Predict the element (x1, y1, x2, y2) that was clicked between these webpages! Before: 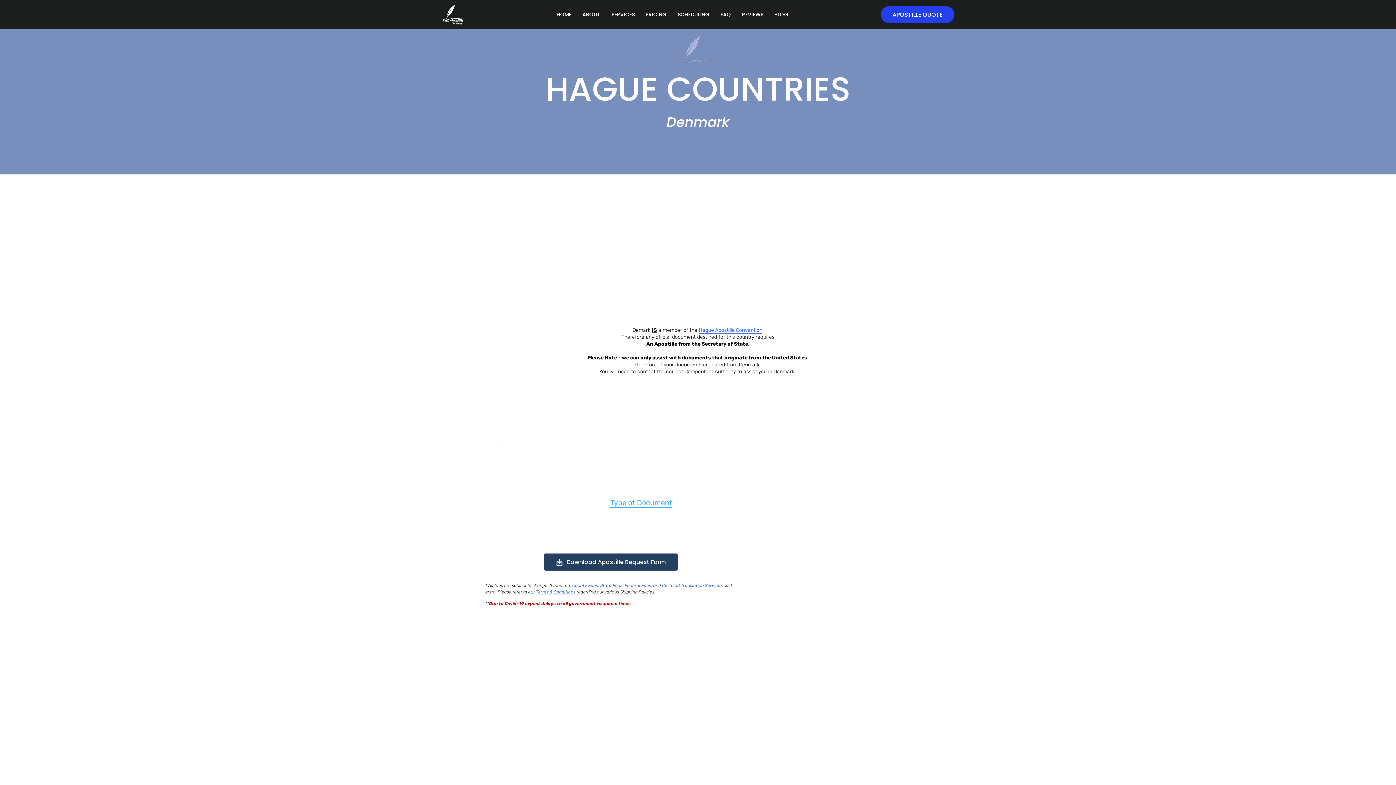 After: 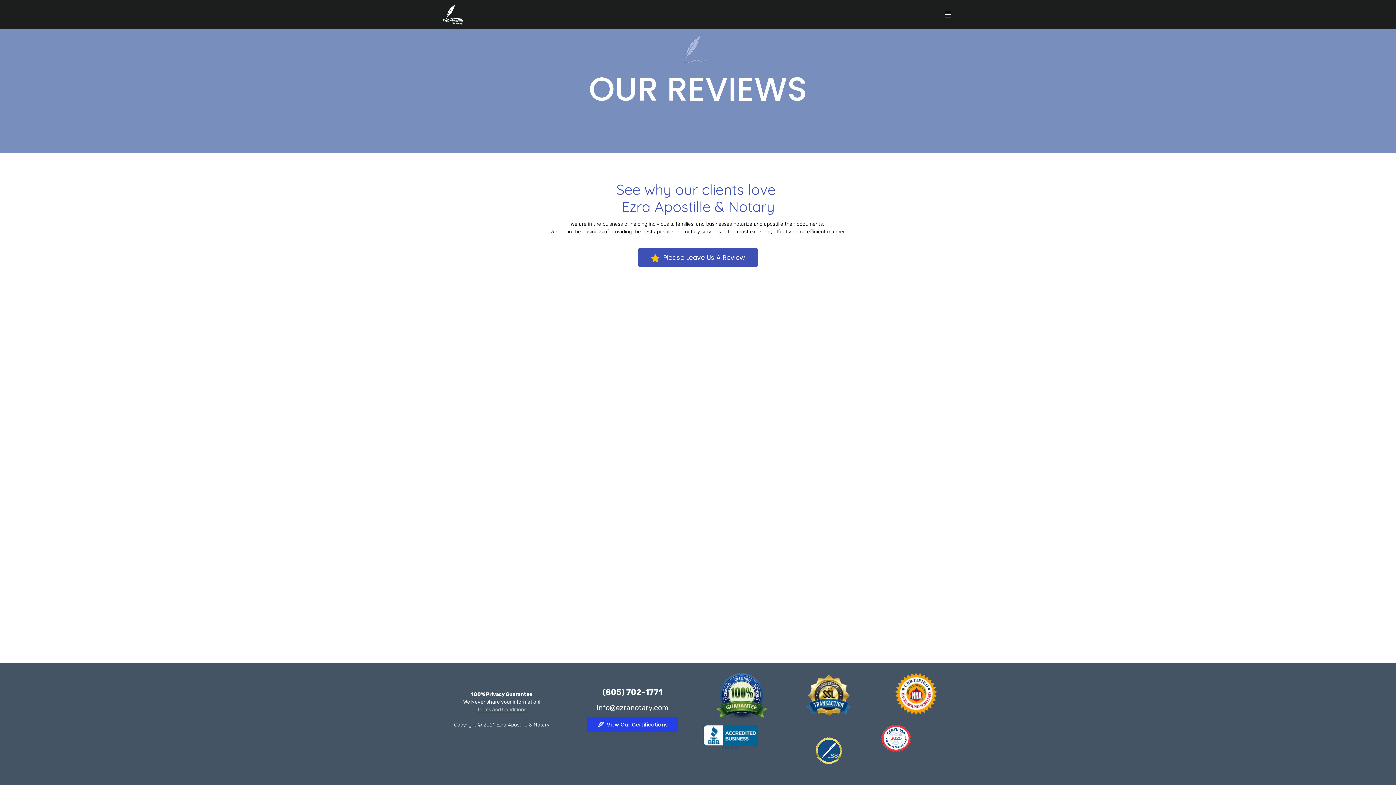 Action: label: REVIEWS bbox: (738, 9, 767, 19)